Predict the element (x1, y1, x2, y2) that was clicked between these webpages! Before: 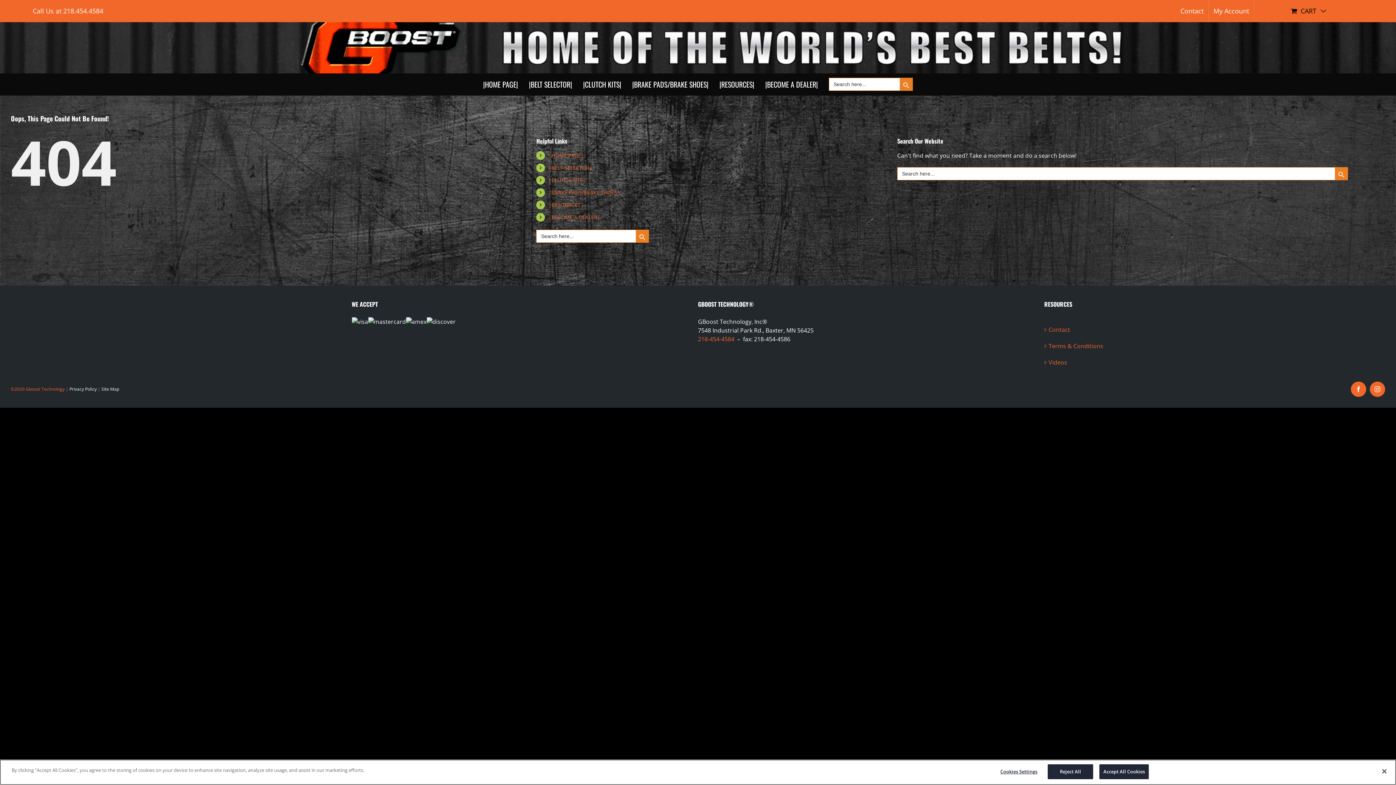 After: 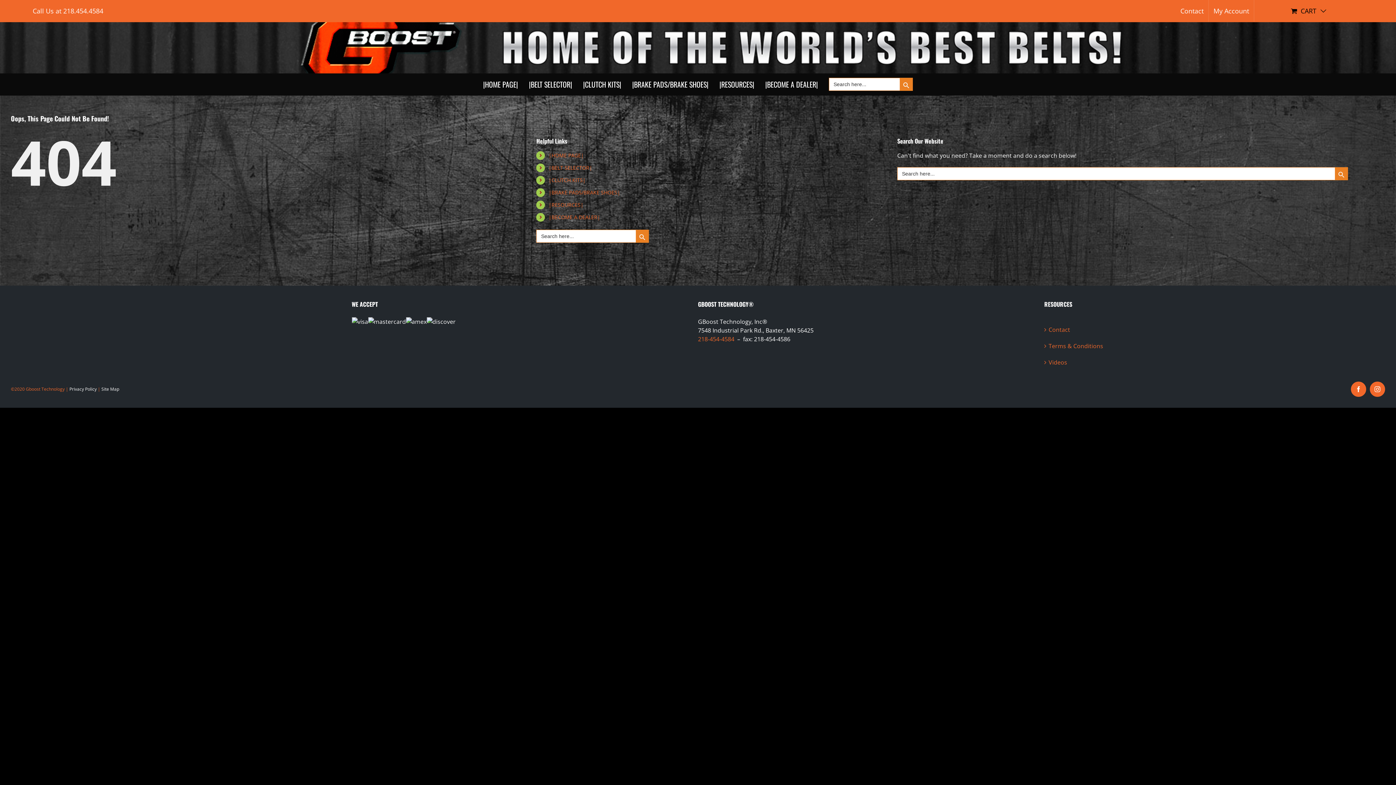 Action: bbox: (1099, 764, 1149, 779) label: Accept All Cookies